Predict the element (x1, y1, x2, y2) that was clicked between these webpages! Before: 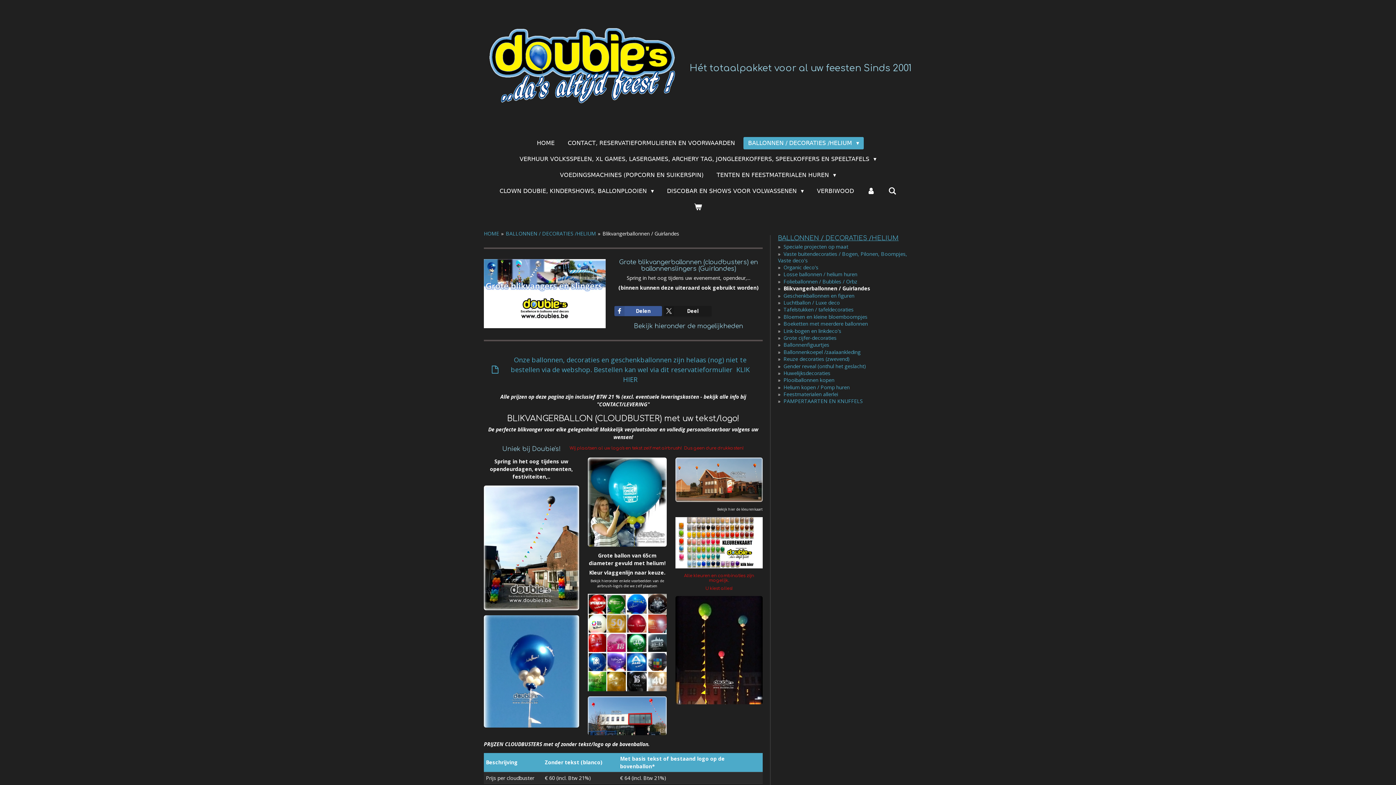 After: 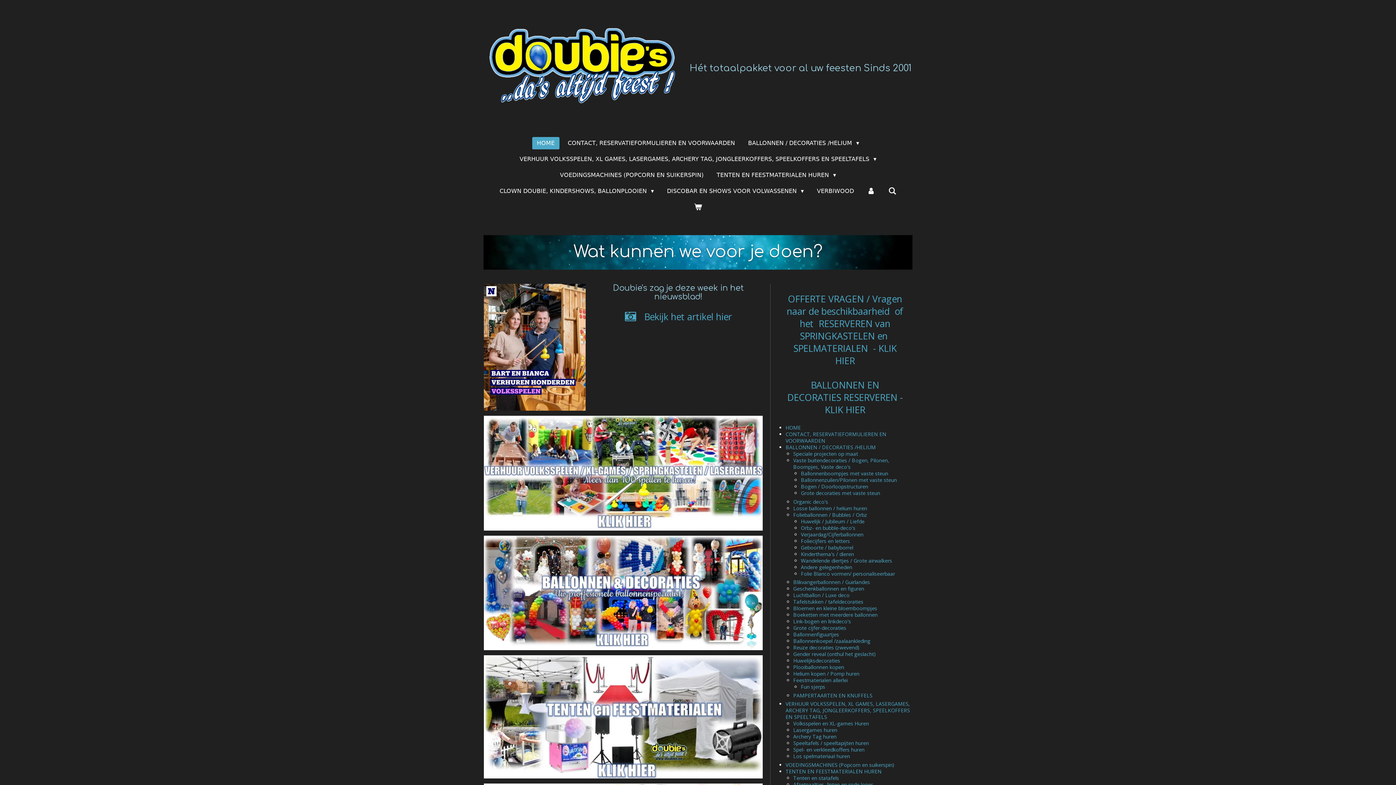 Action: bbox: (484, 18, 682, 118)